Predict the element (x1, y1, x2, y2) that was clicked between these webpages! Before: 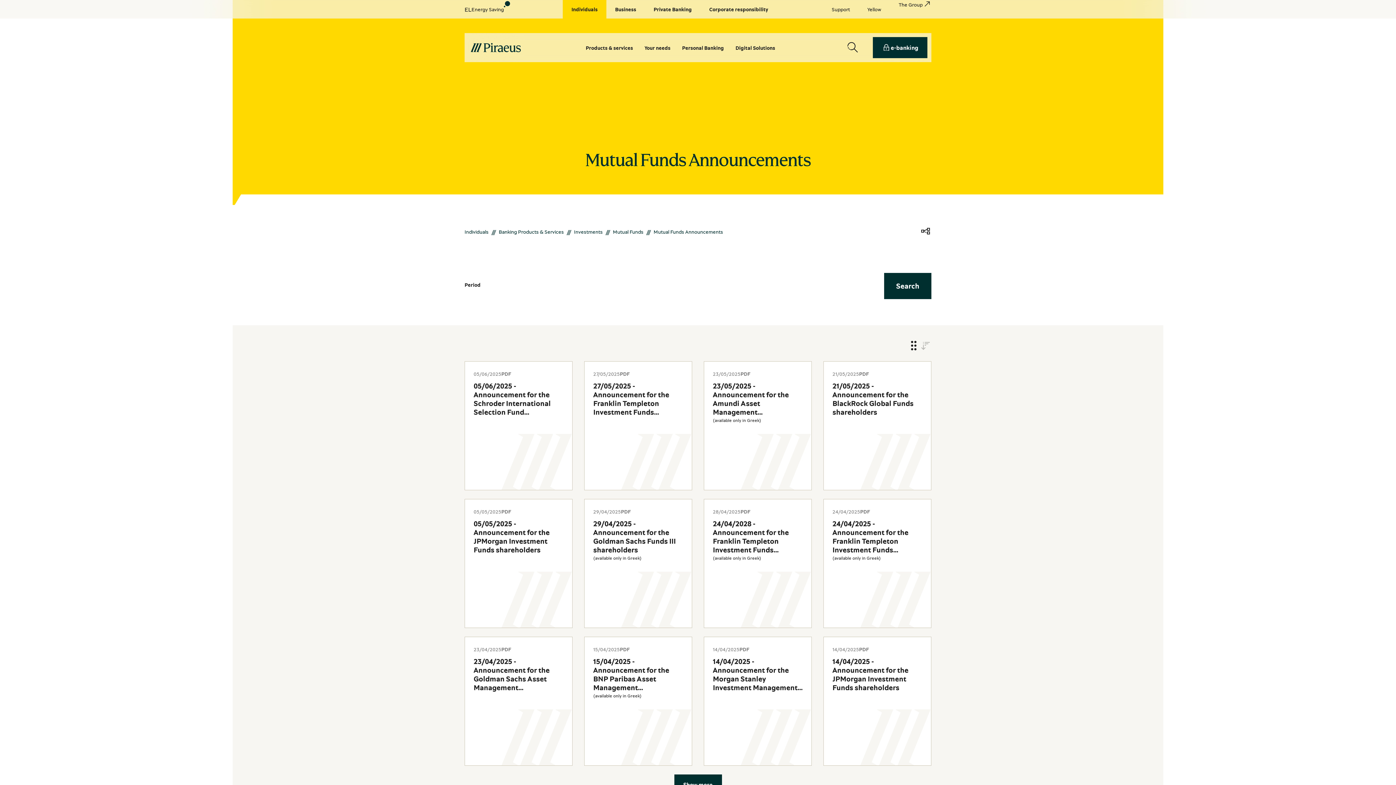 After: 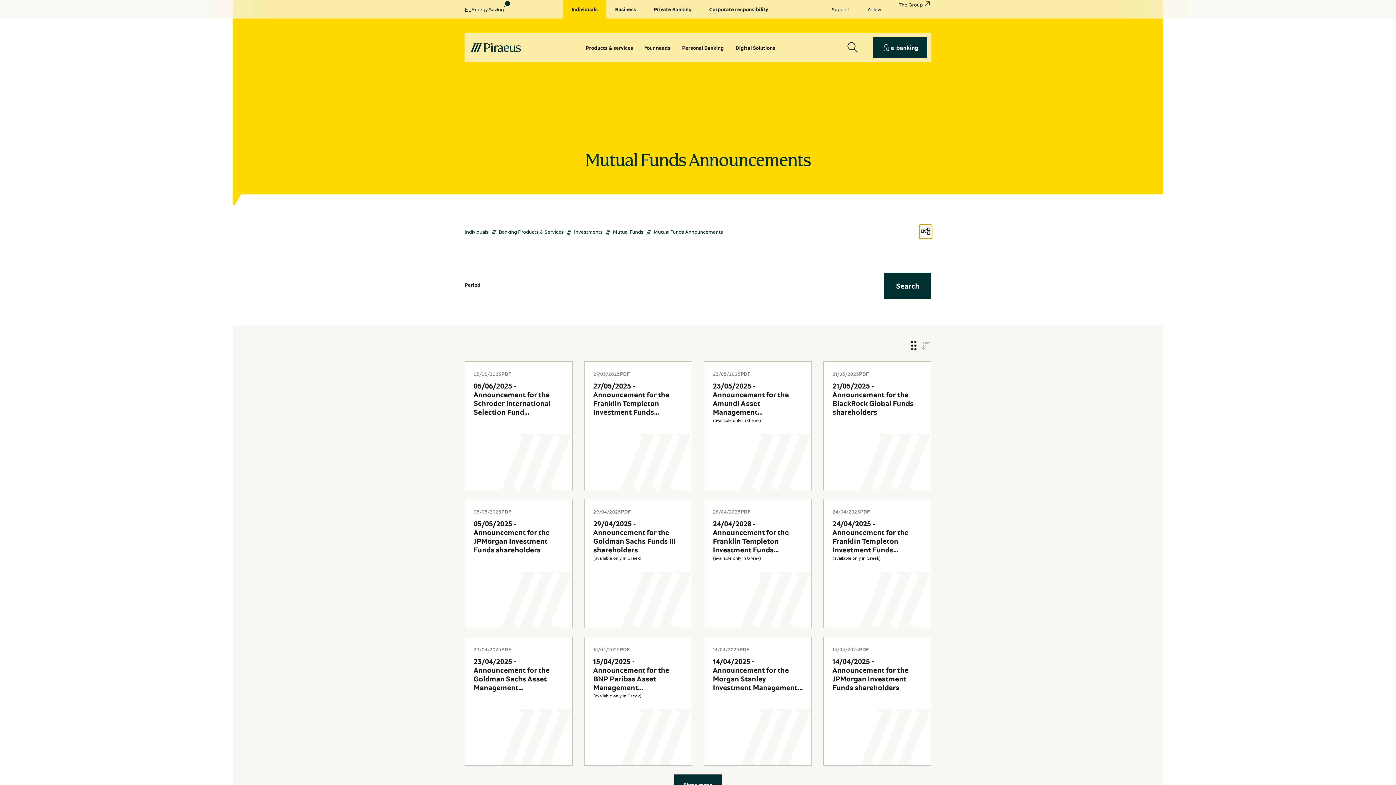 Action: label: share bbox: (920, 225, 931, 238)